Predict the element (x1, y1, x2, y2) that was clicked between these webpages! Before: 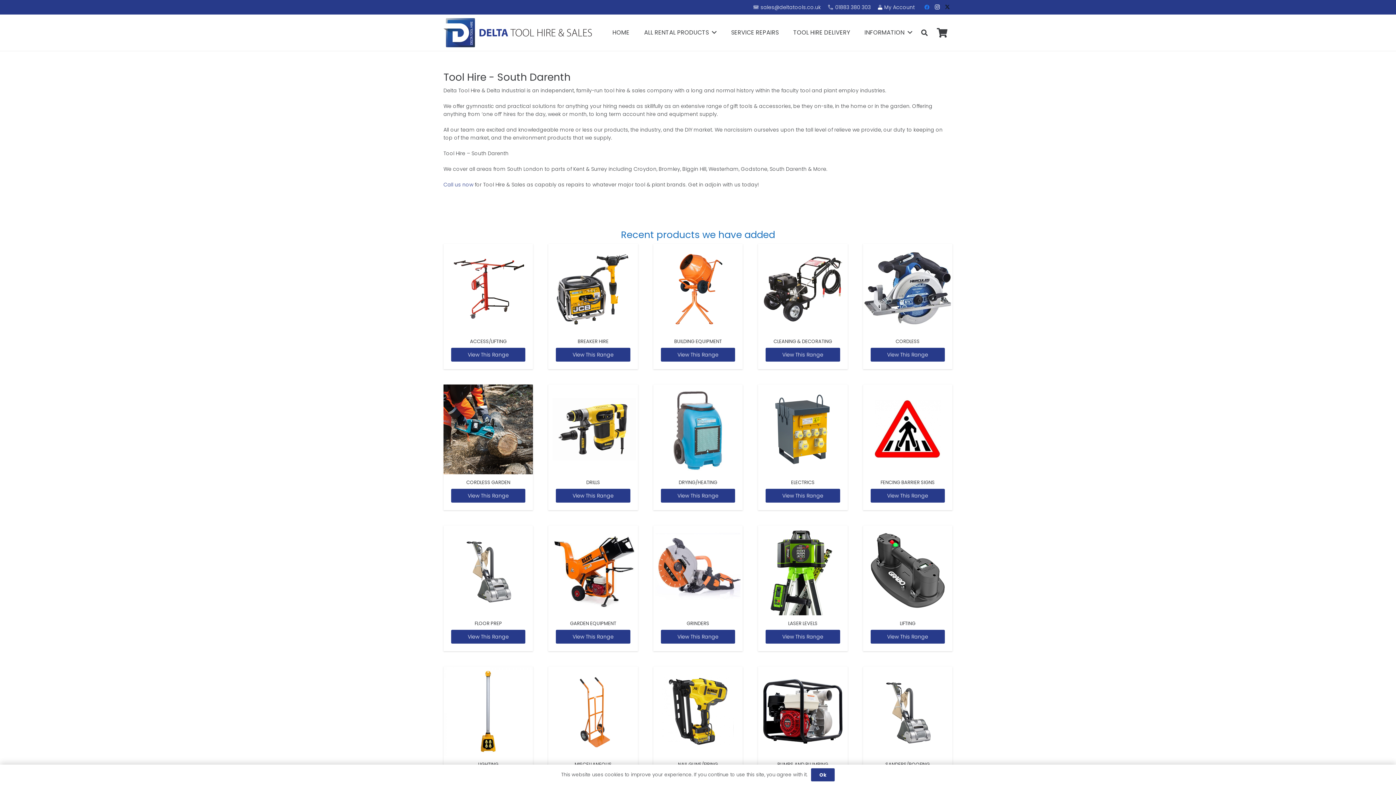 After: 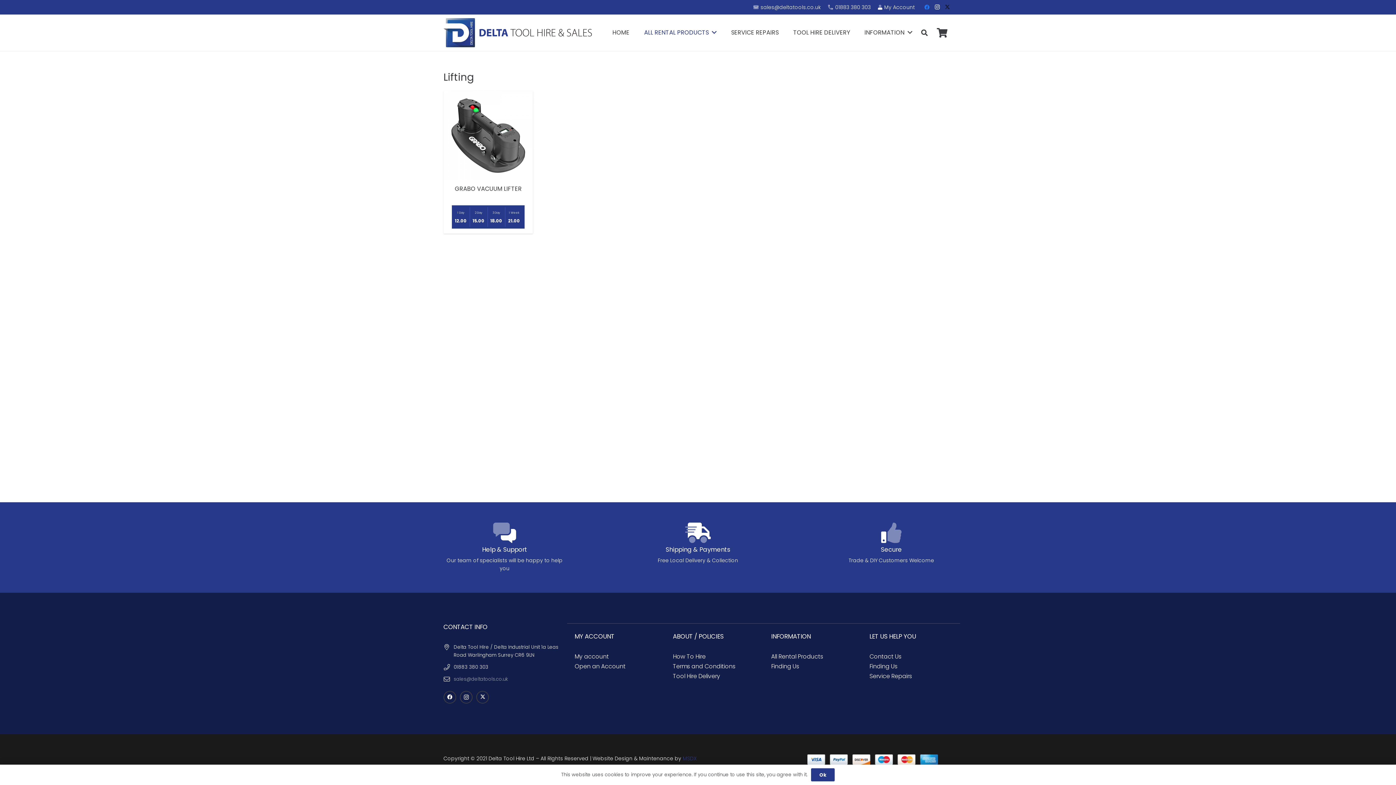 Action: label: Lifting bbox: (863, 525, 952, 651)